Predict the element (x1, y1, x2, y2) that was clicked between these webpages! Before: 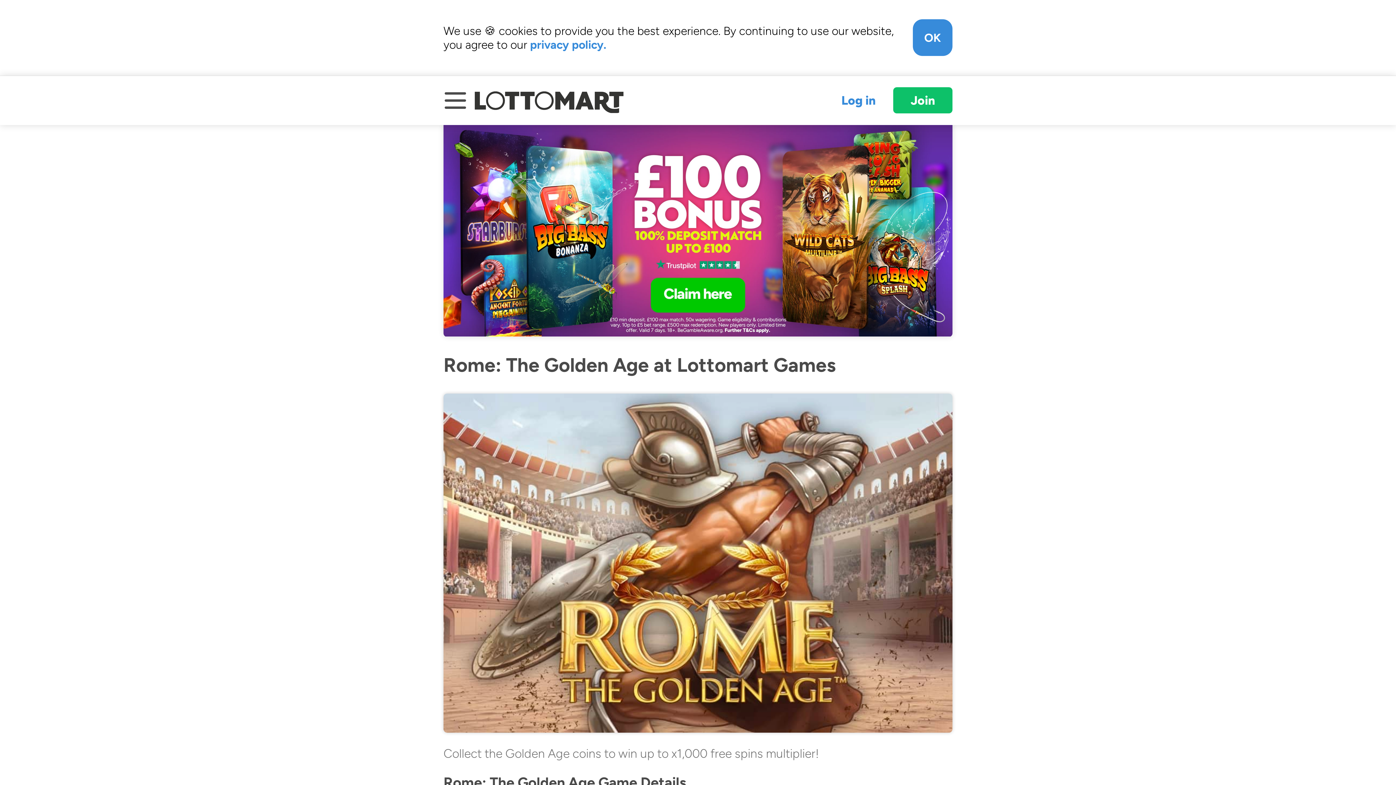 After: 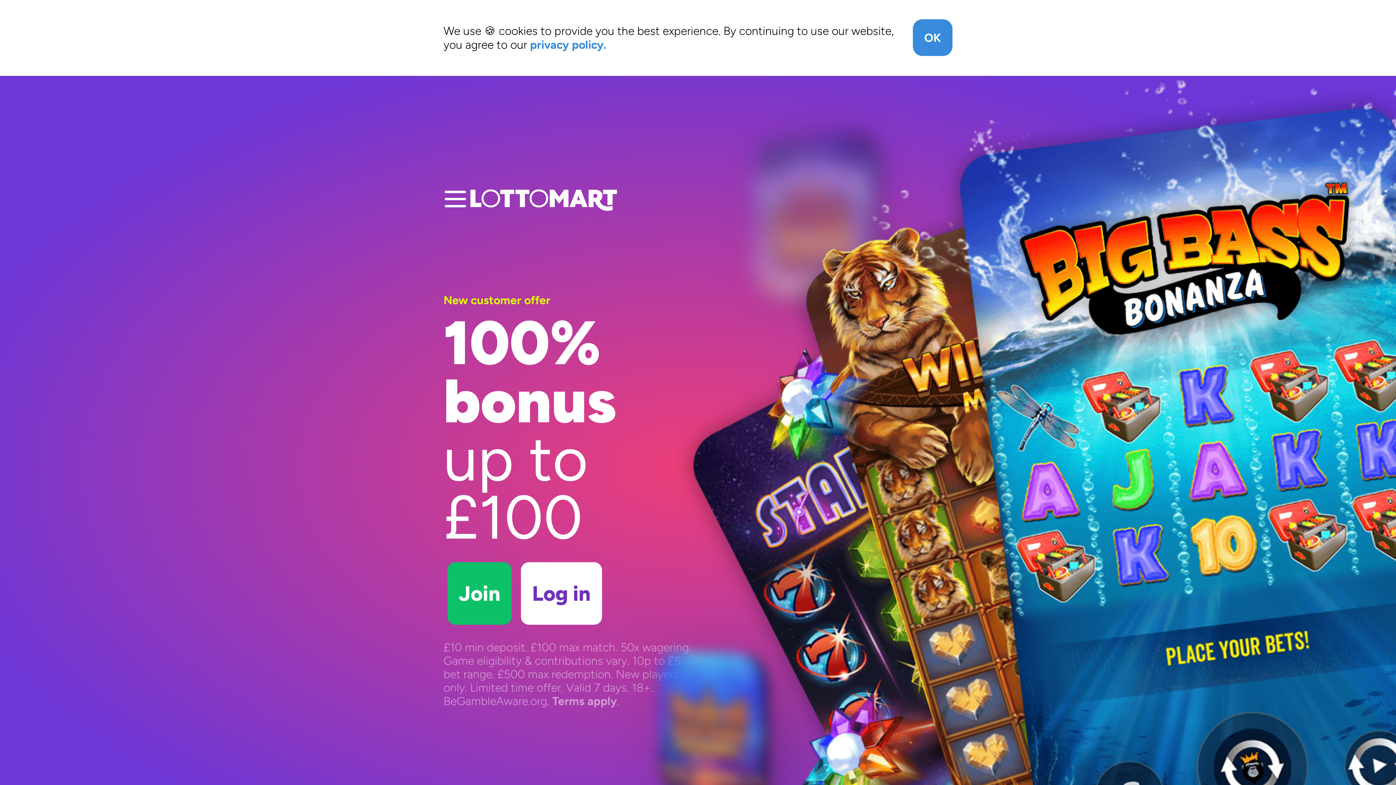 Action: bbox: (475, 87, 824, 112)